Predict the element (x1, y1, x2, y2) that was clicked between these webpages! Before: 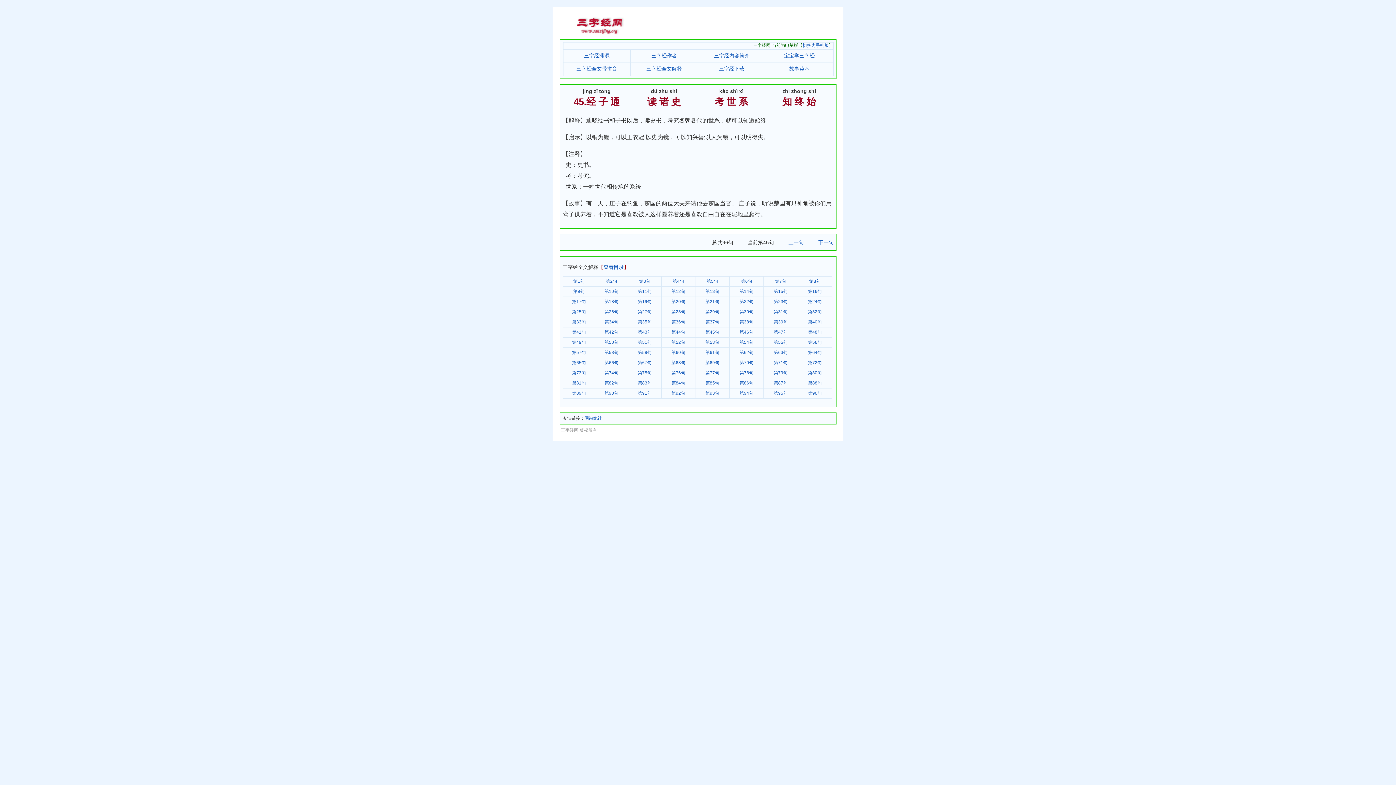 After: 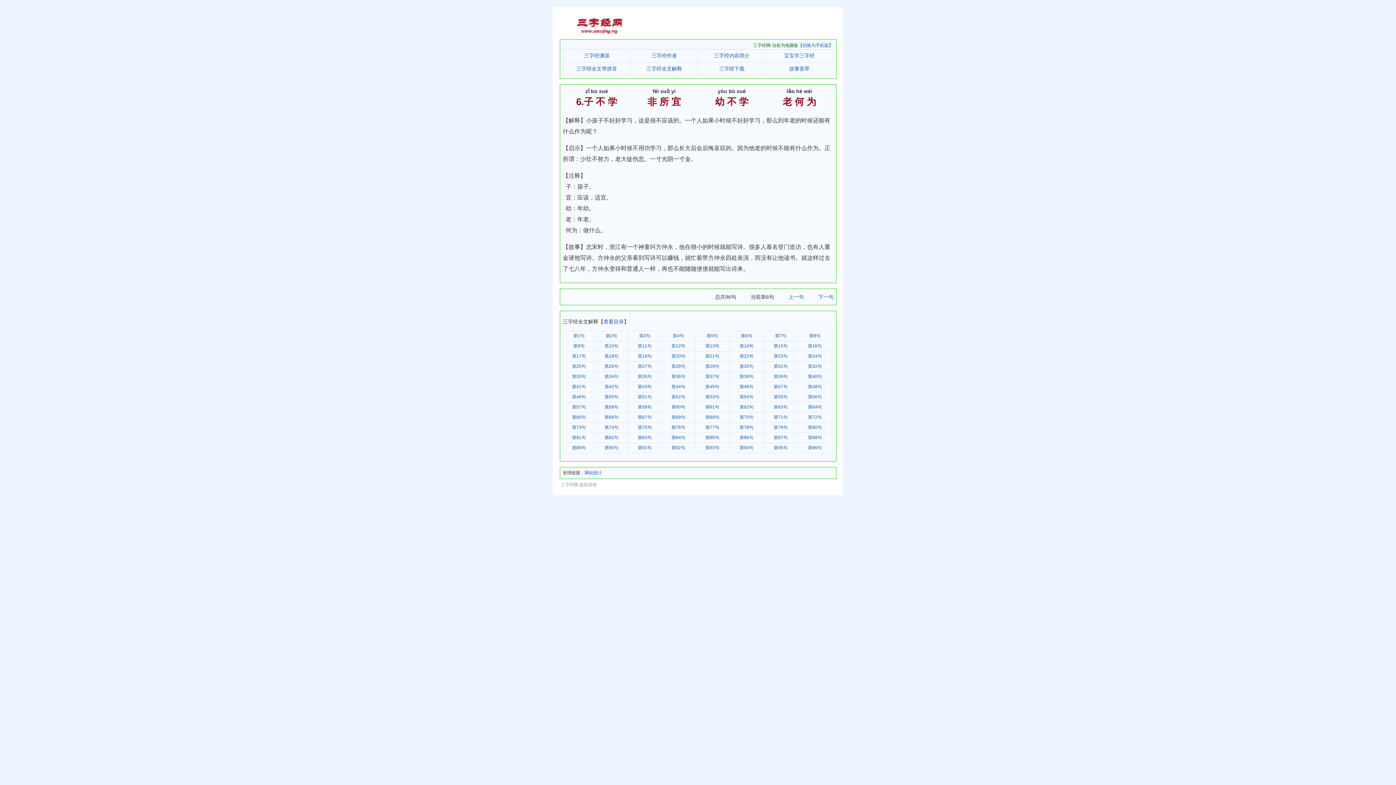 Action: bbox: (741, 279, 752, 284) label: 第6句